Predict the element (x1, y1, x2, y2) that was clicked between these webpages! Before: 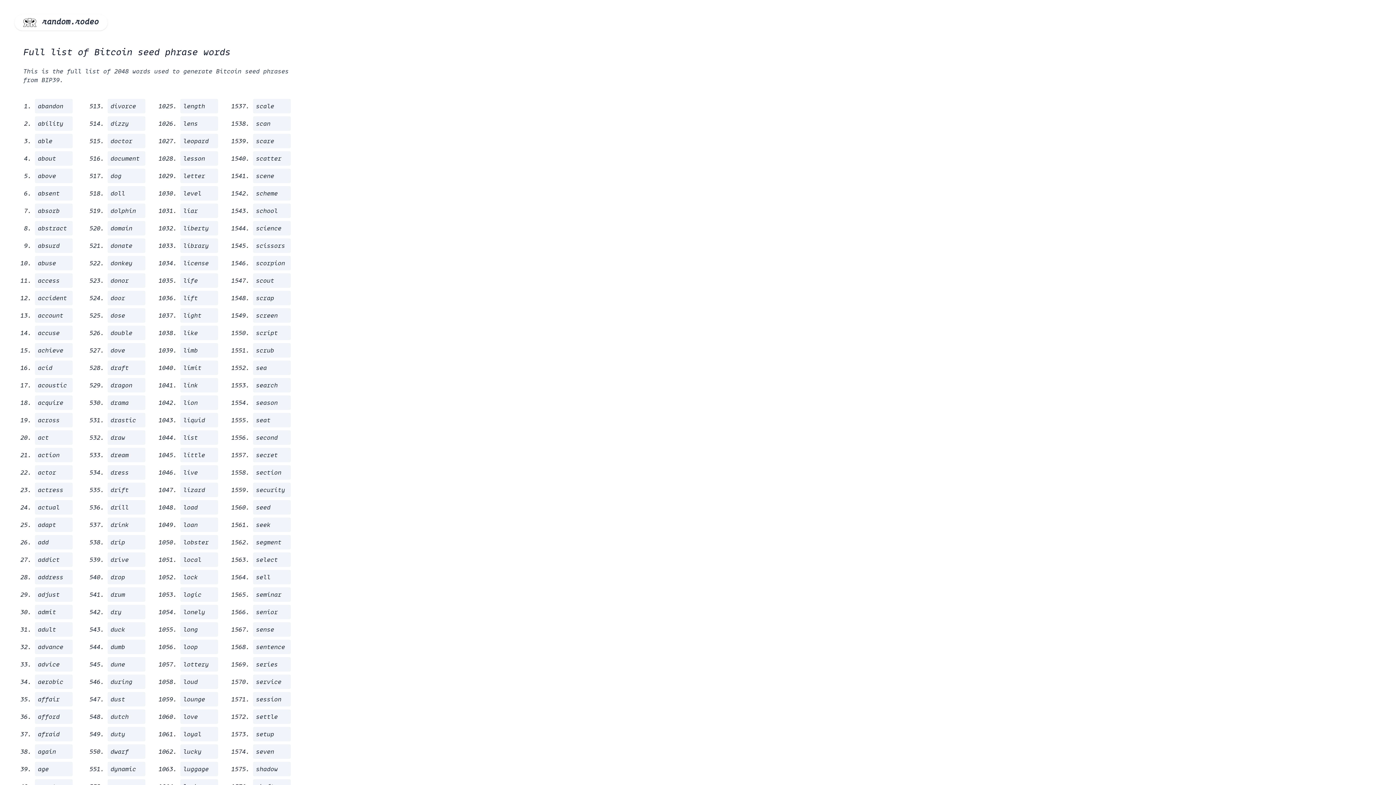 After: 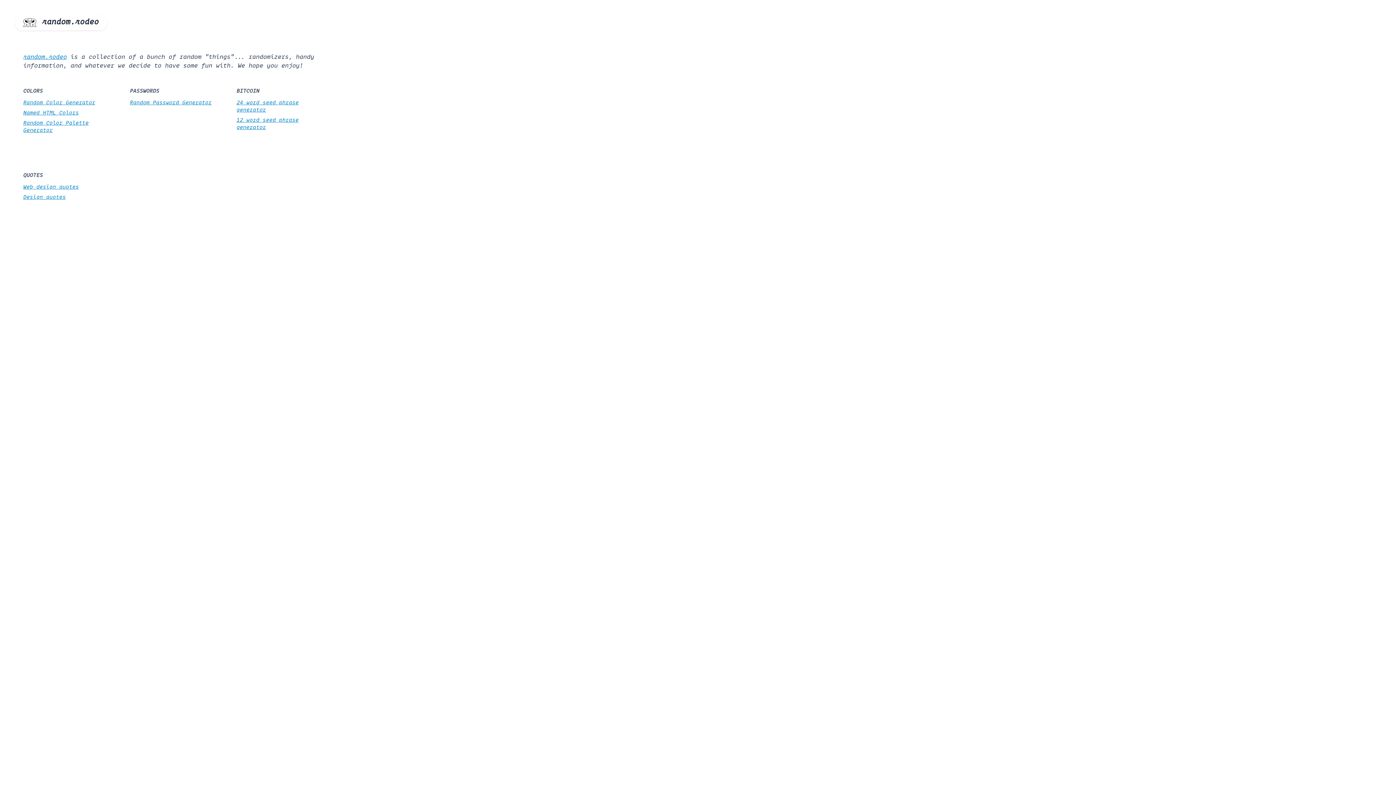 Action: label: random.rodeo bbox: (14, 14, 107, 30)